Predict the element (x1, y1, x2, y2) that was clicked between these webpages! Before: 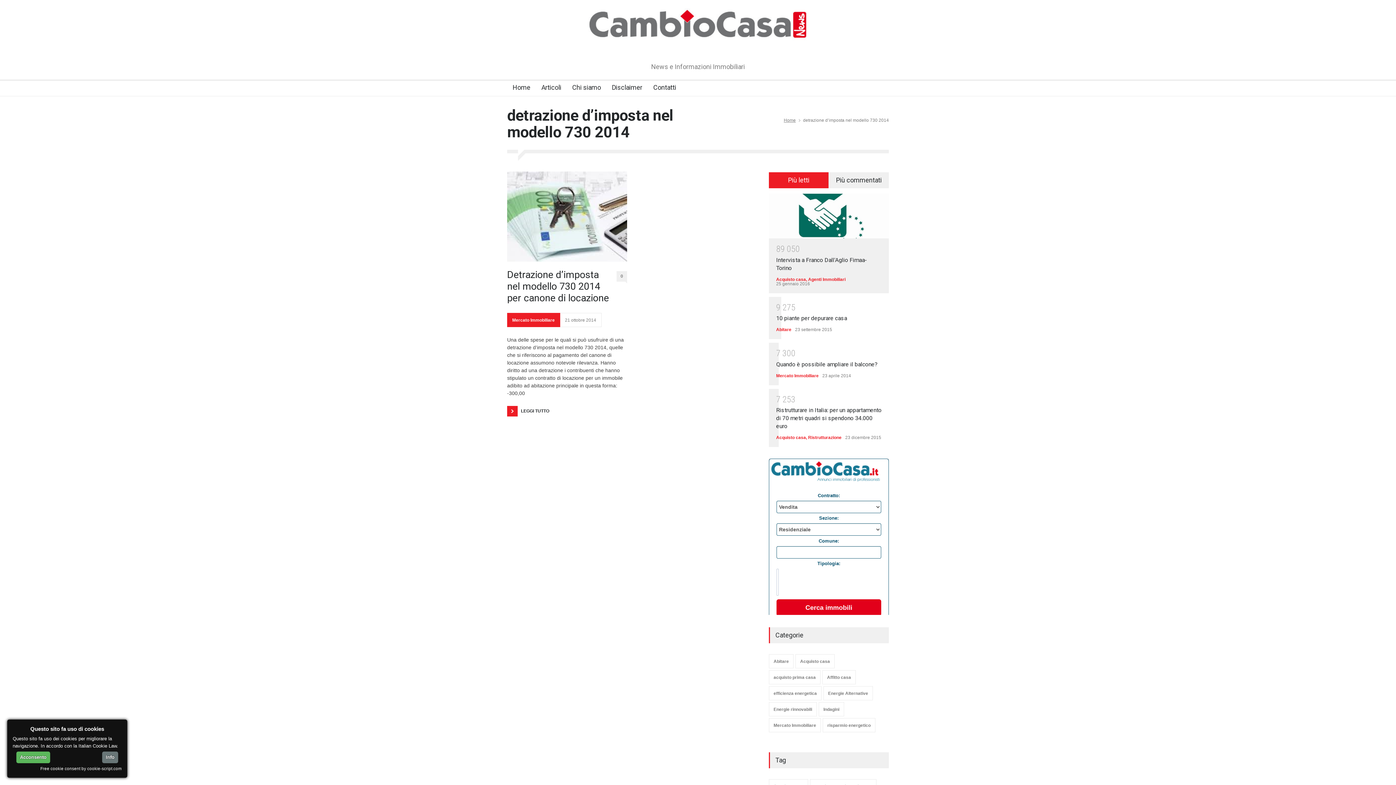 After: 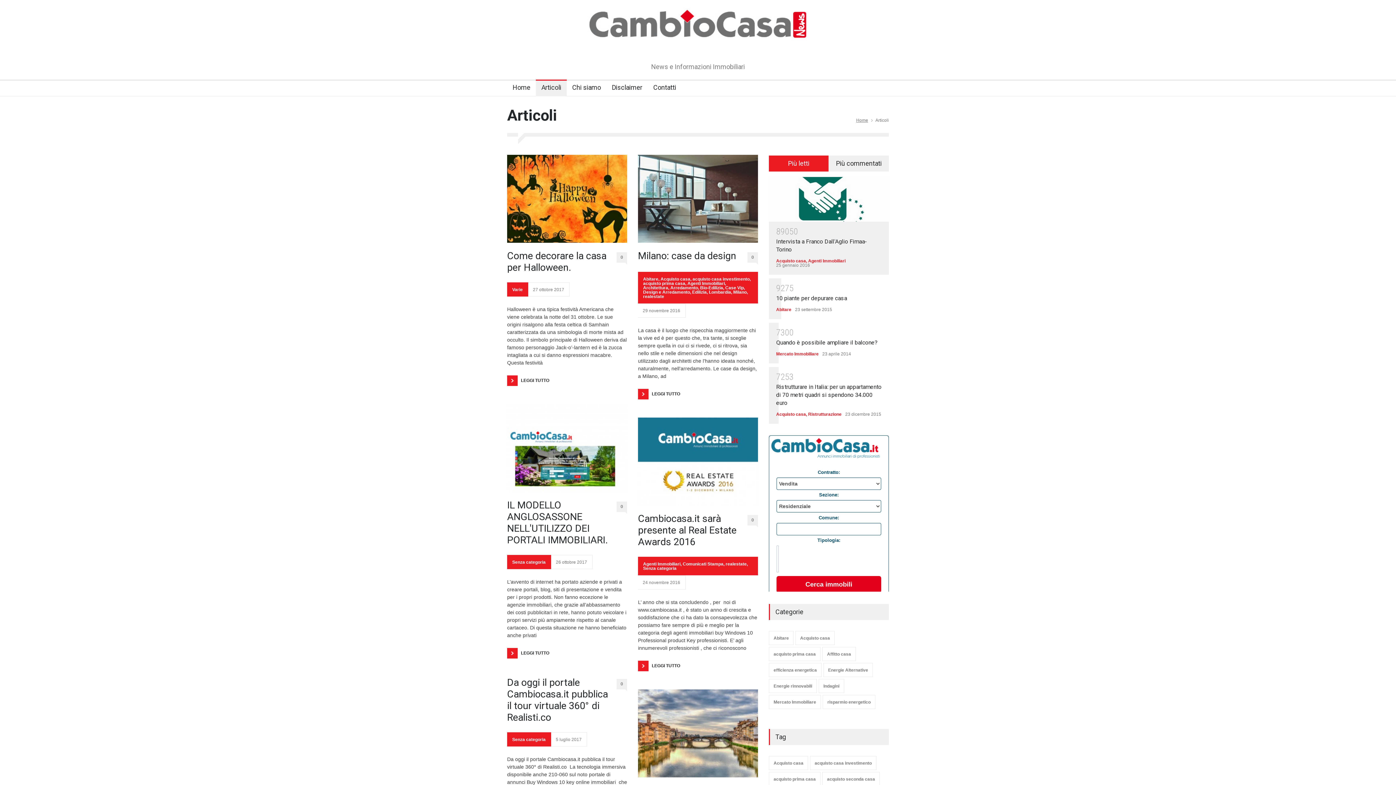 Action: label: Articoli bbox: (536, 80, 561, 96)